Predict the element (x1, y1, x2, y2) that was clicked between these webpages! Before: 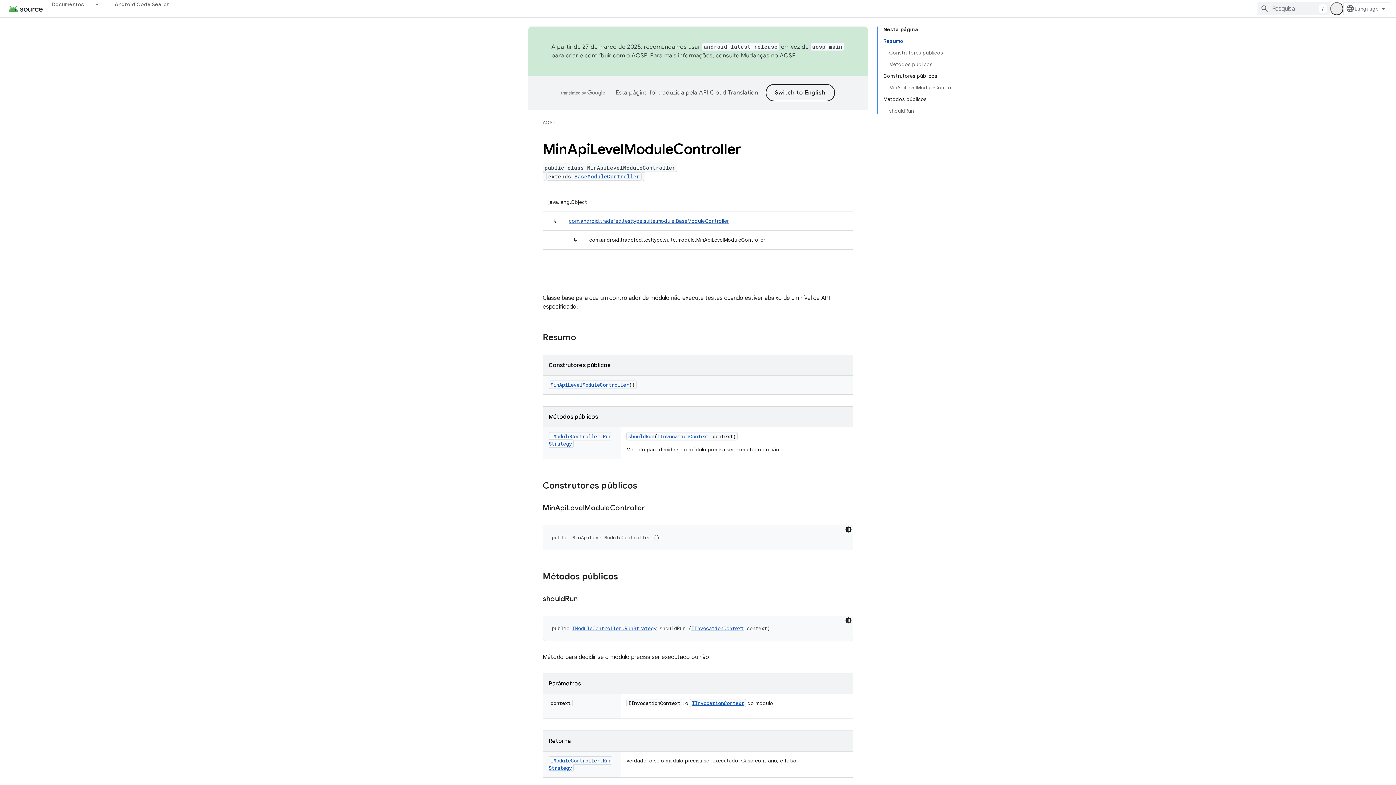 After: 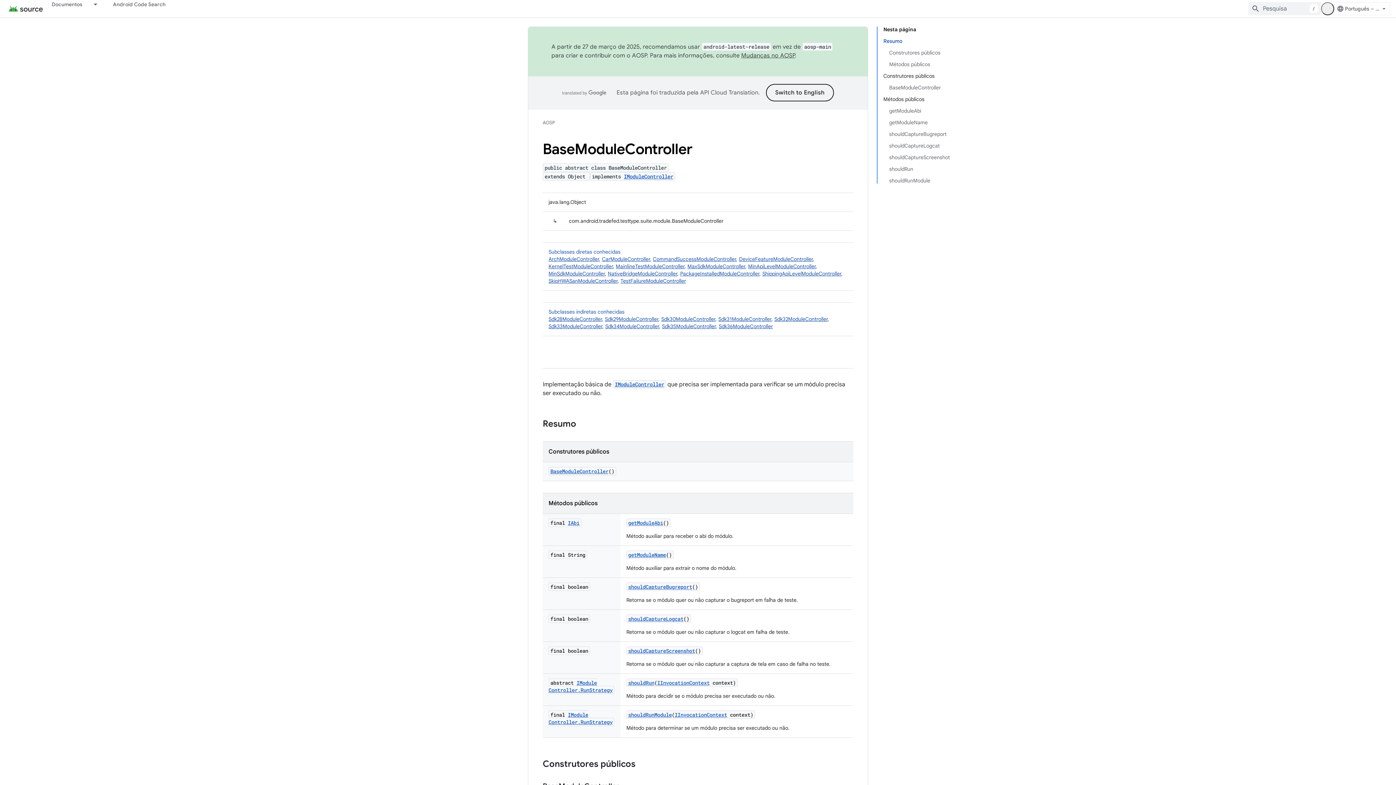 Action: label: com.android.tradefed.testtype.suite.module.BaseModuleController bbox: (569, 217, 729, 224)